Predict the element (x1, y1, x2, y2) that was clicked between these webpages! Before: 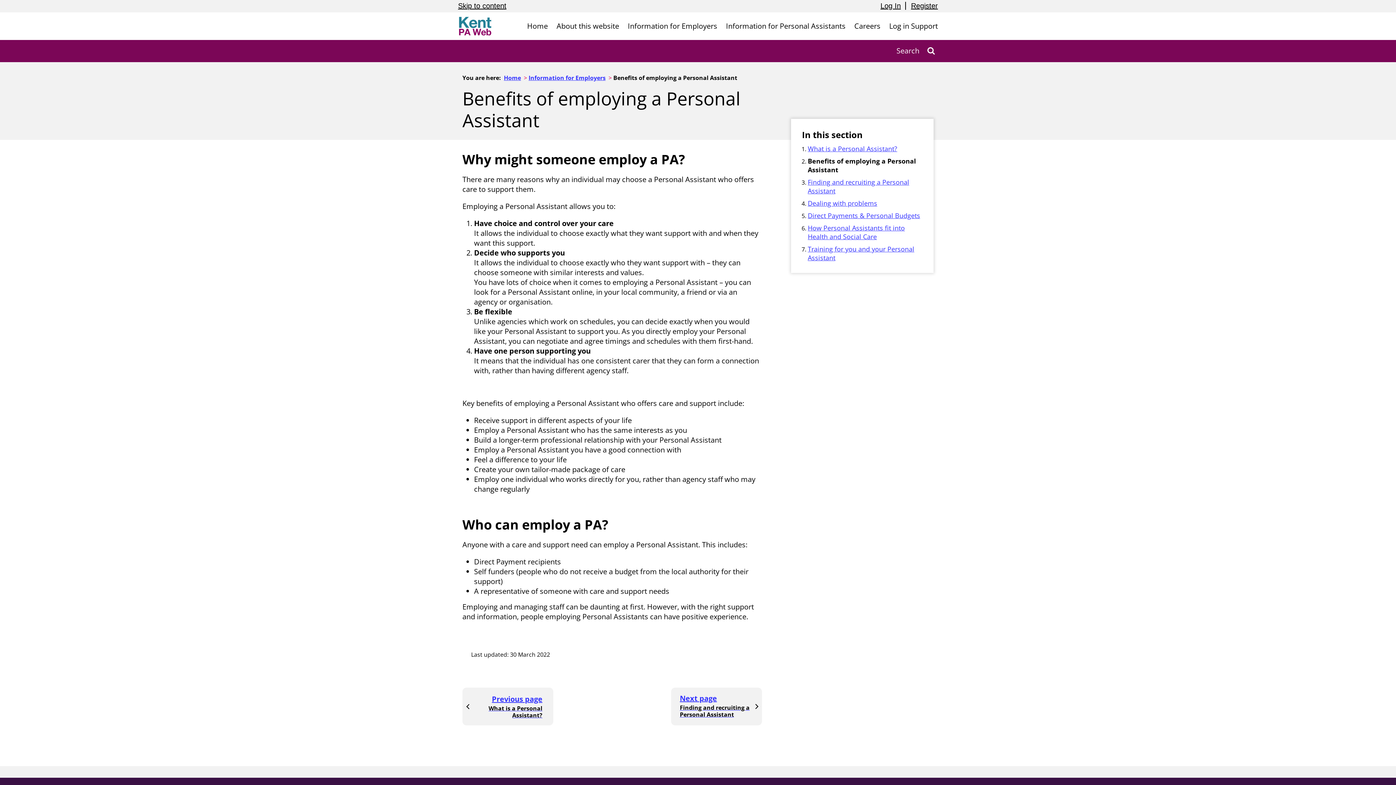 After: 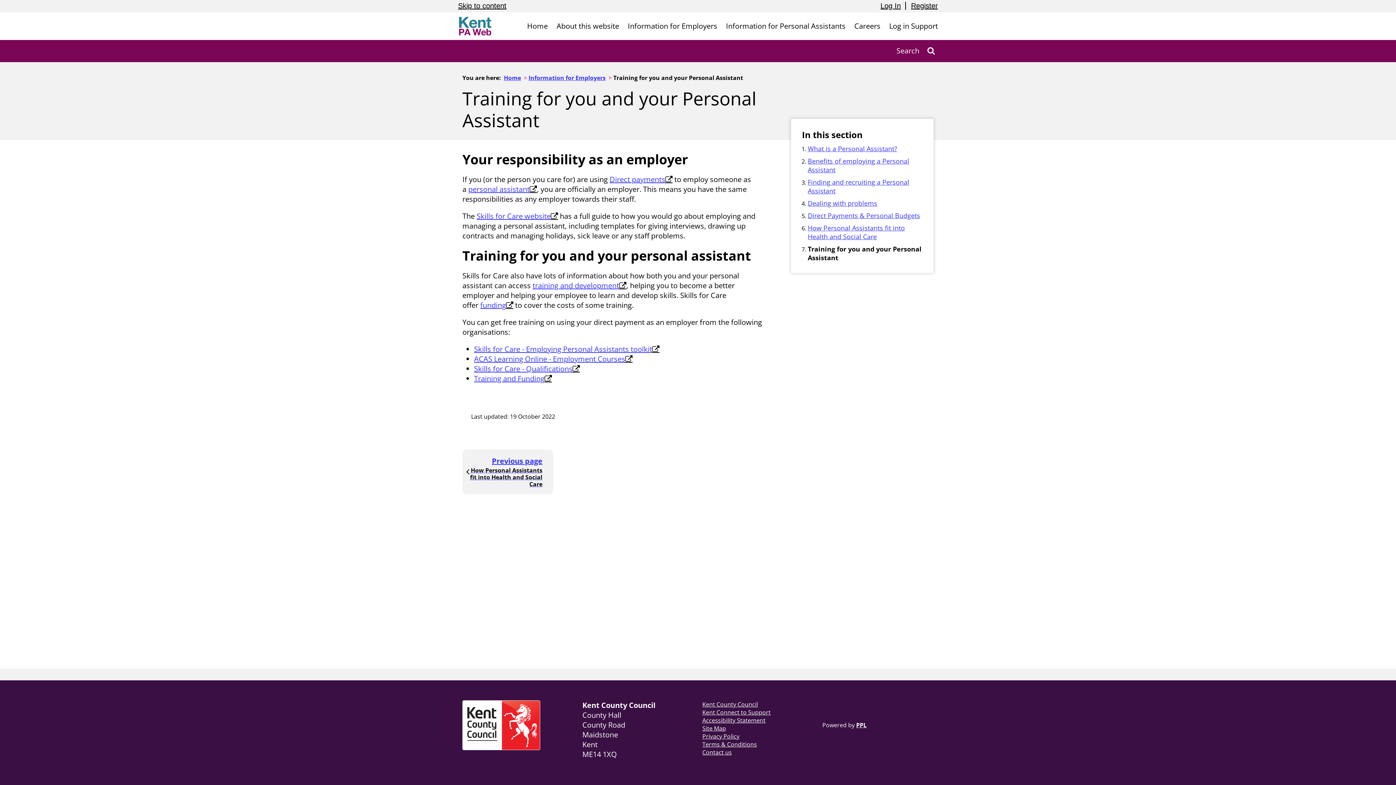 Action: label: Training for you and your Personal Assistant bbox: (808, 244, 914, 262)